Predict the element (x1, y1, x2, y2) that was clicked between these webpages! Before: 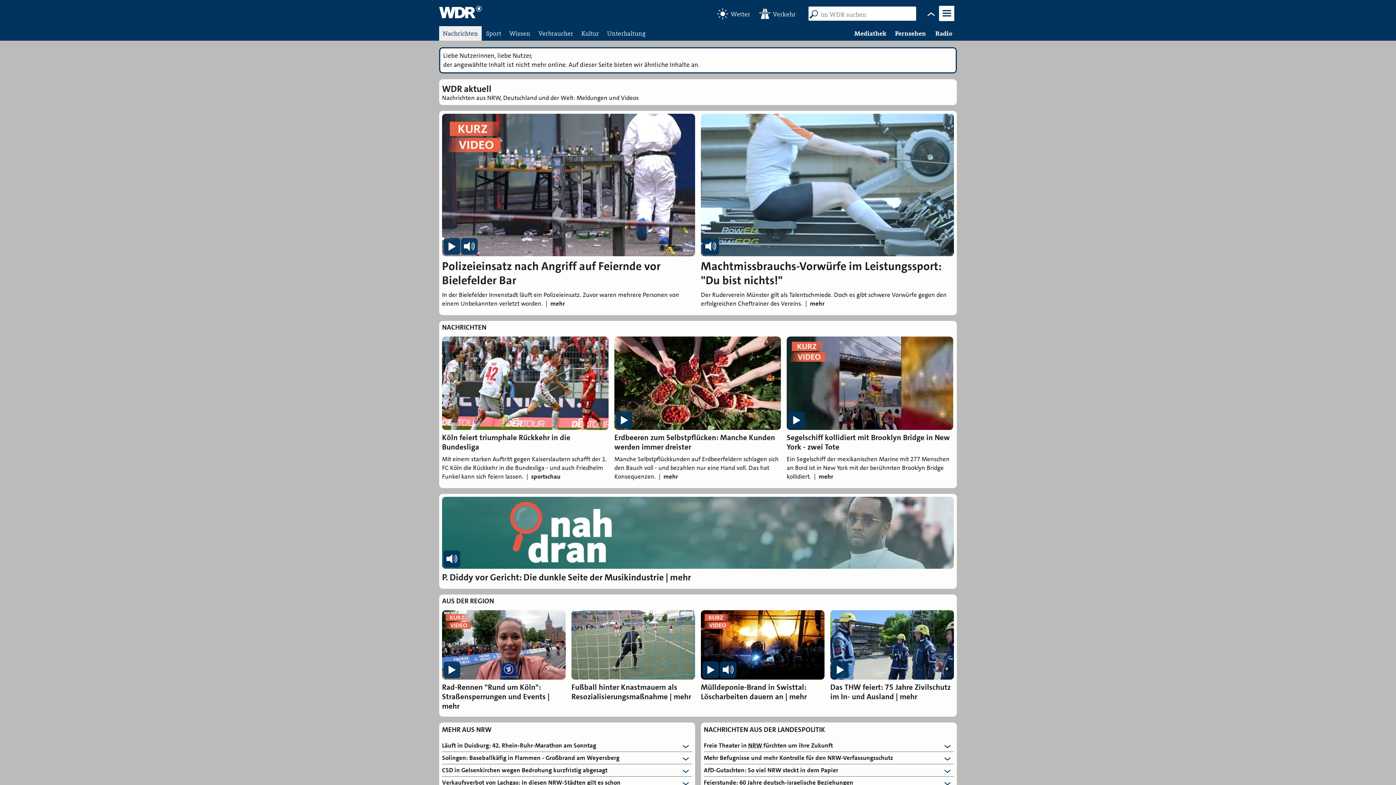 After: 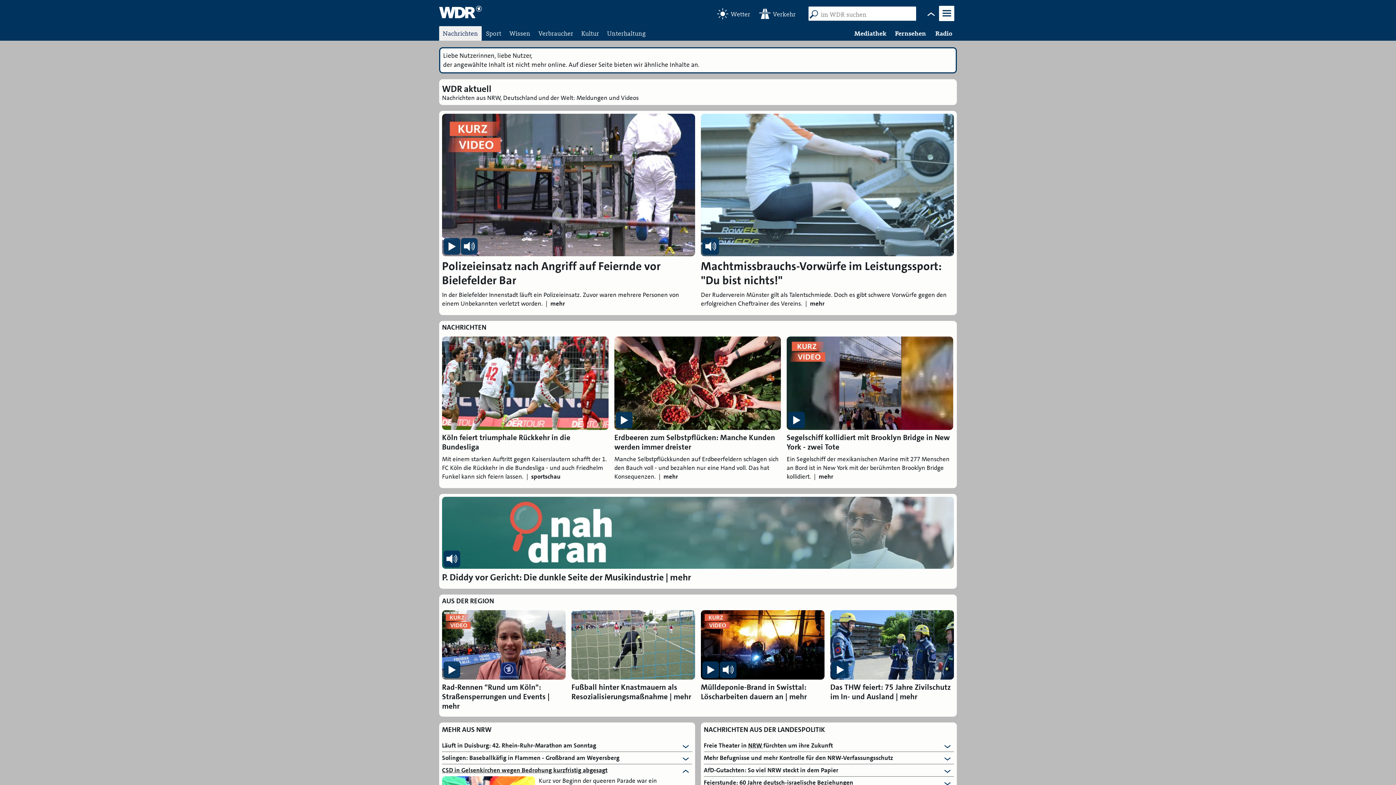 Action: label: CSD in Gelsenkirchen wegen Bedrohung kurzfristig abgesagt bbox: (442, 767, 682, 774)